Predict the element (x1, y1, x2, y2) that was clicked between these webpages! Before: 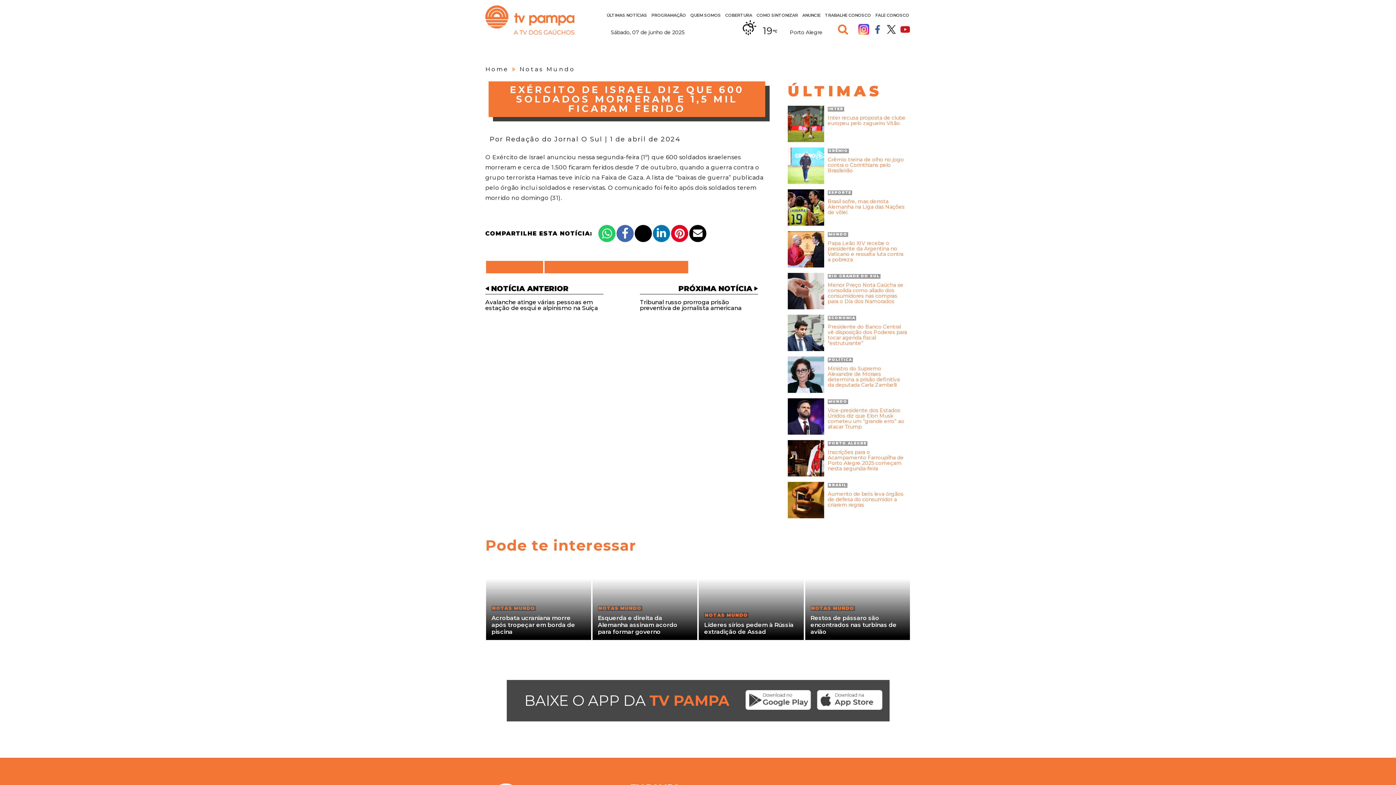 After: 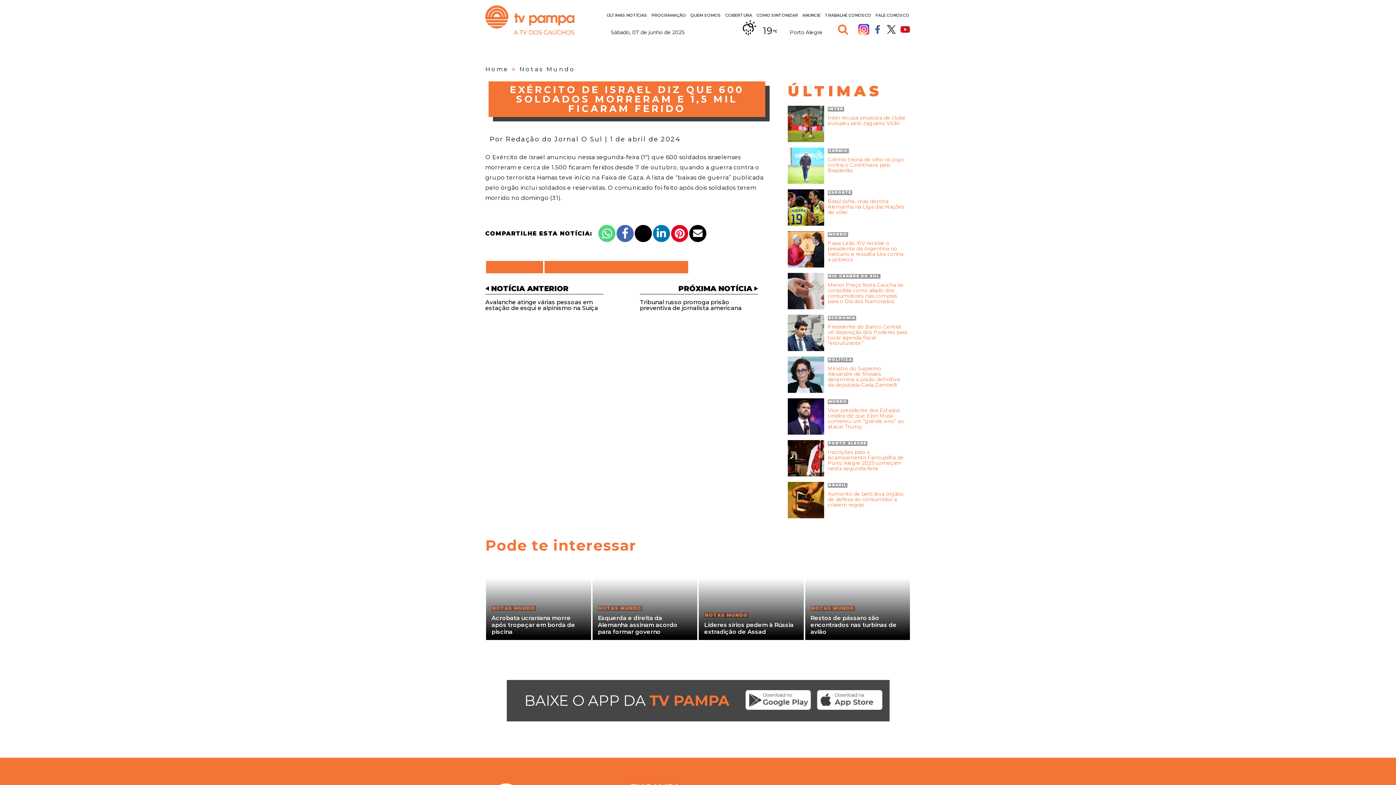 Action: bbox: (598, 225, 615, 242)